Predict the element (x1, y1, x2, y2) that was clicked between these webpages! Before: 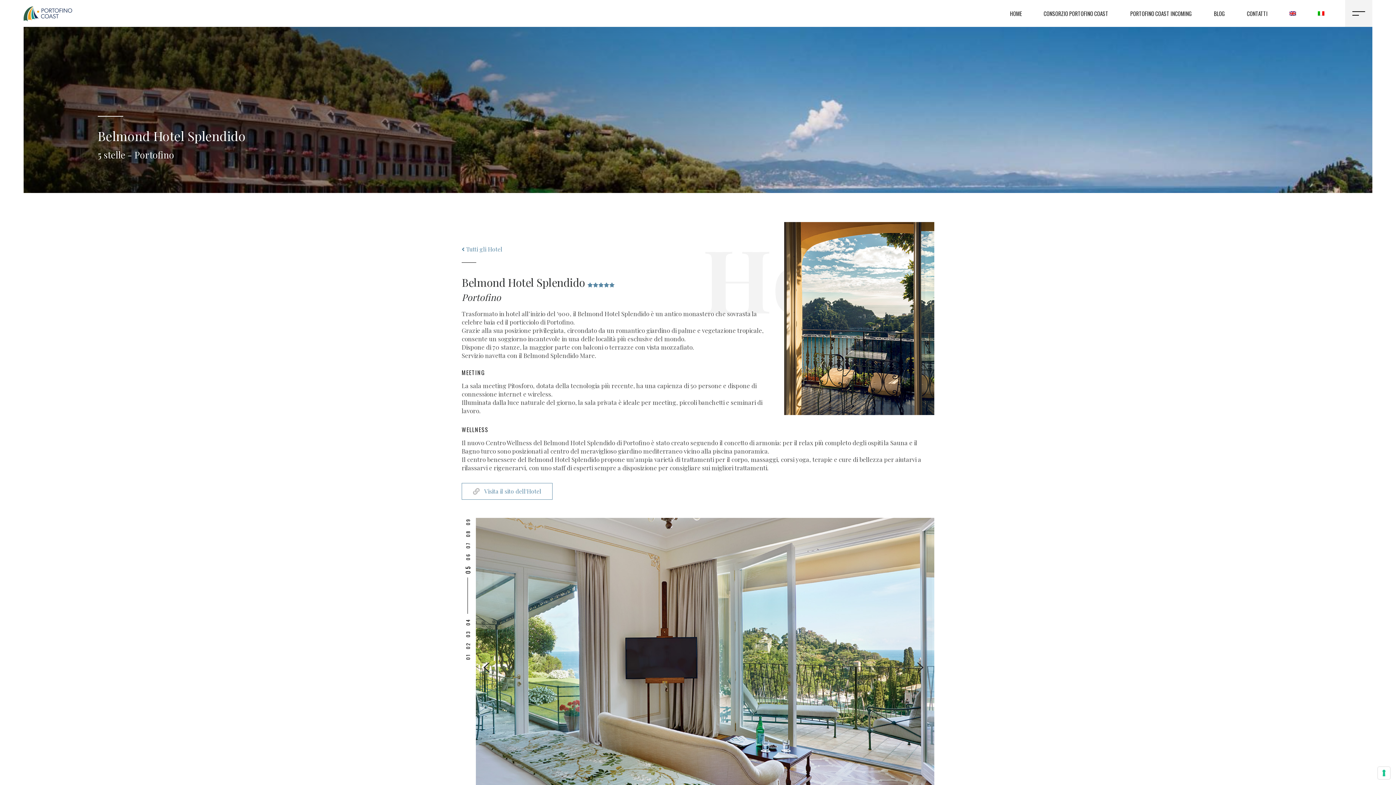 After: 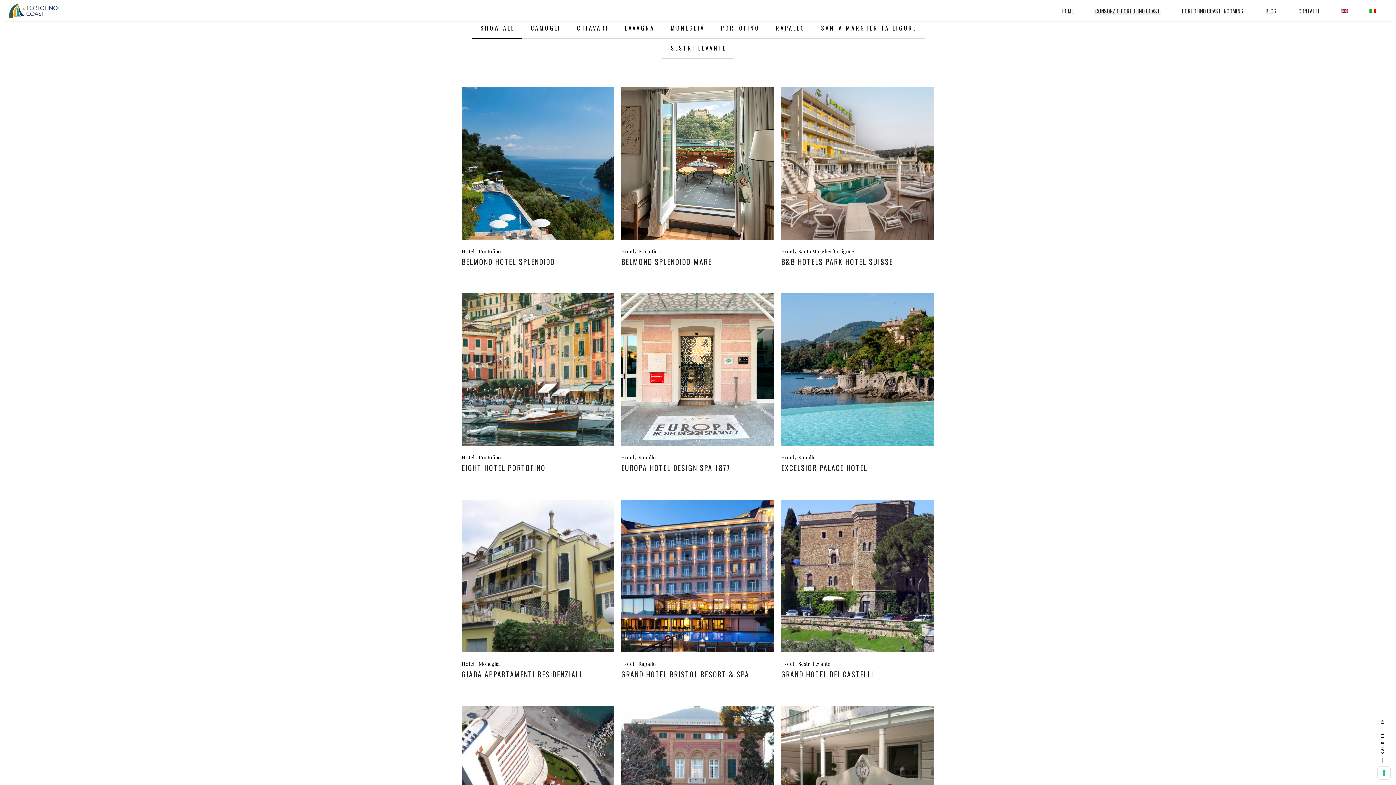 Action: label:  Tutti gli Hotel bbox: (461, 244, 773, 253)